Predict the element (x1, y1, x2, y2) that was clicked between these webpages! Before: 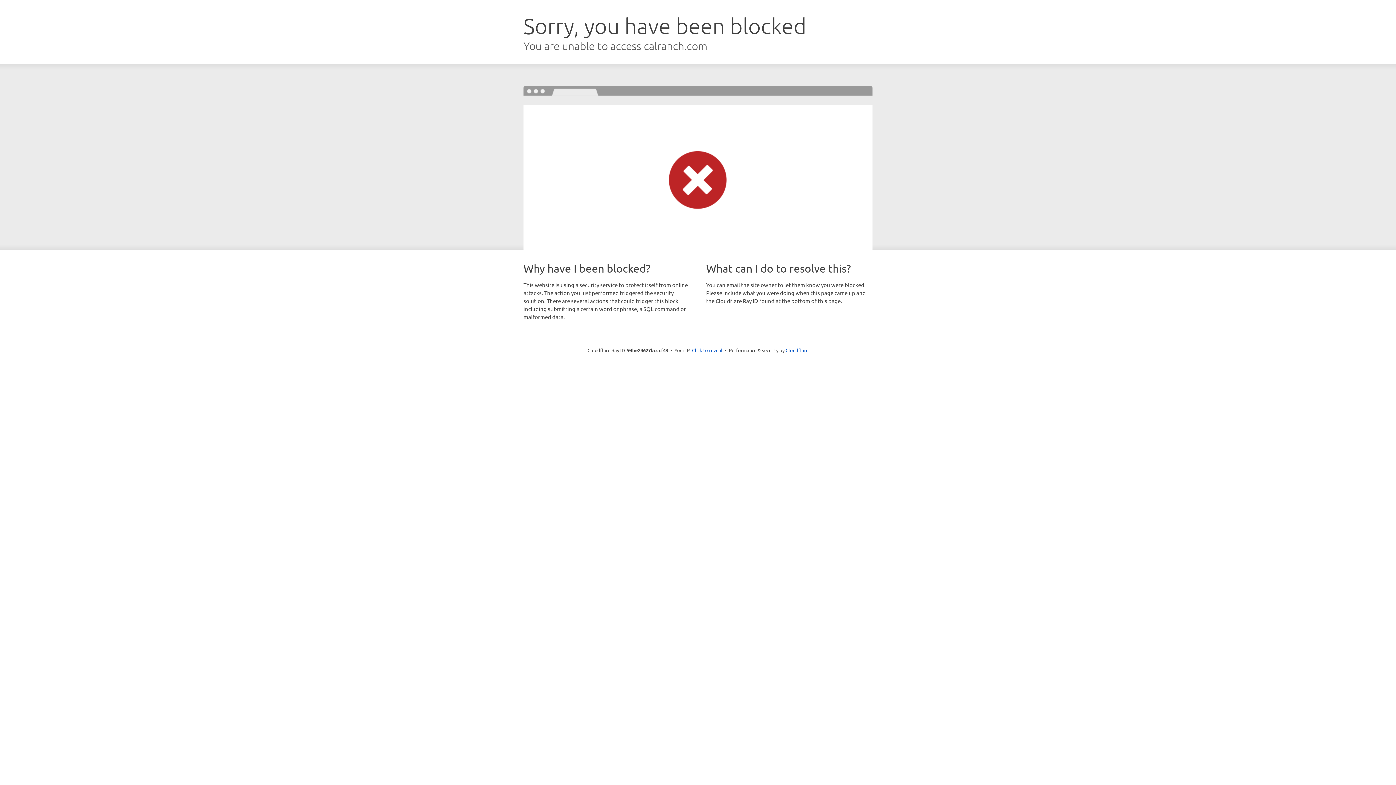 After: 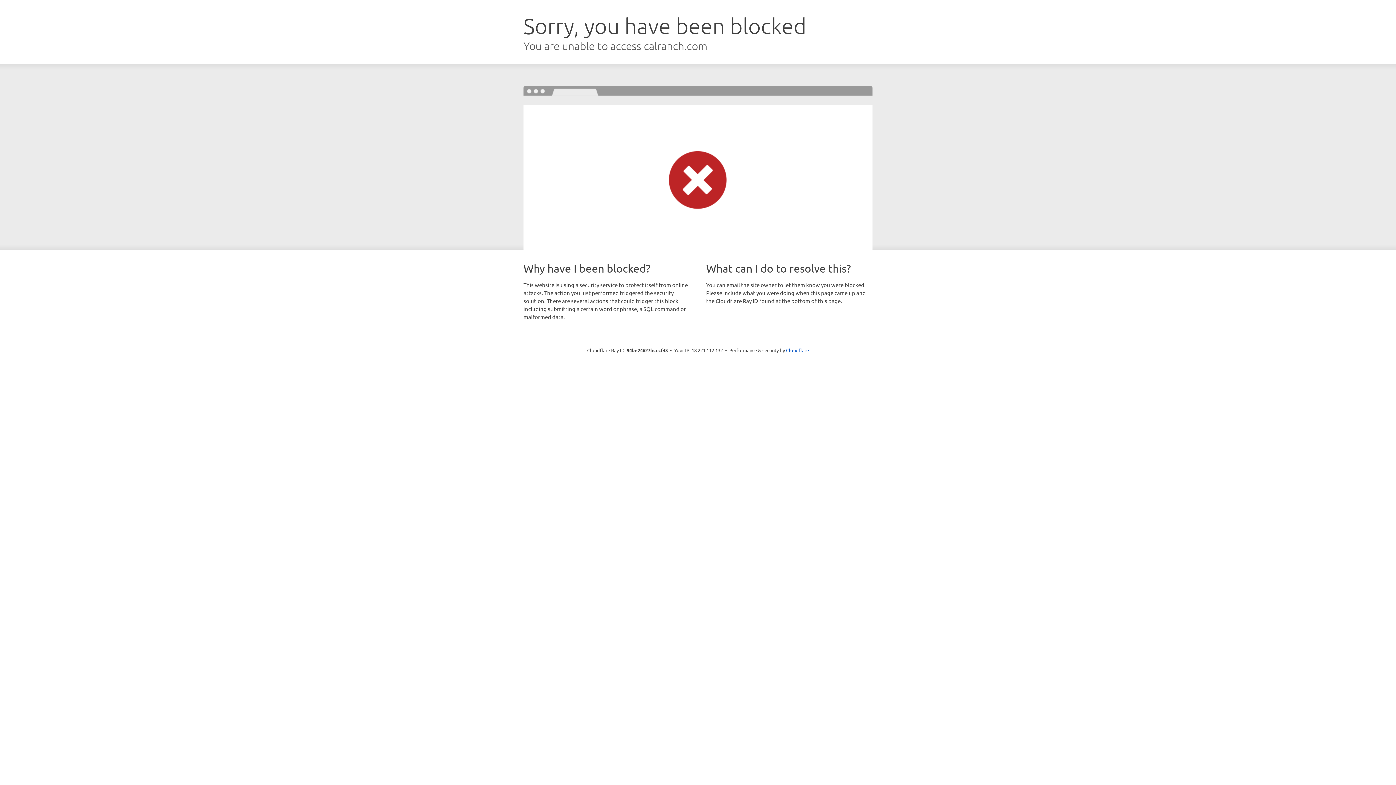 Action: bbox: (692, 346, 722, 353) label: Click to reveal